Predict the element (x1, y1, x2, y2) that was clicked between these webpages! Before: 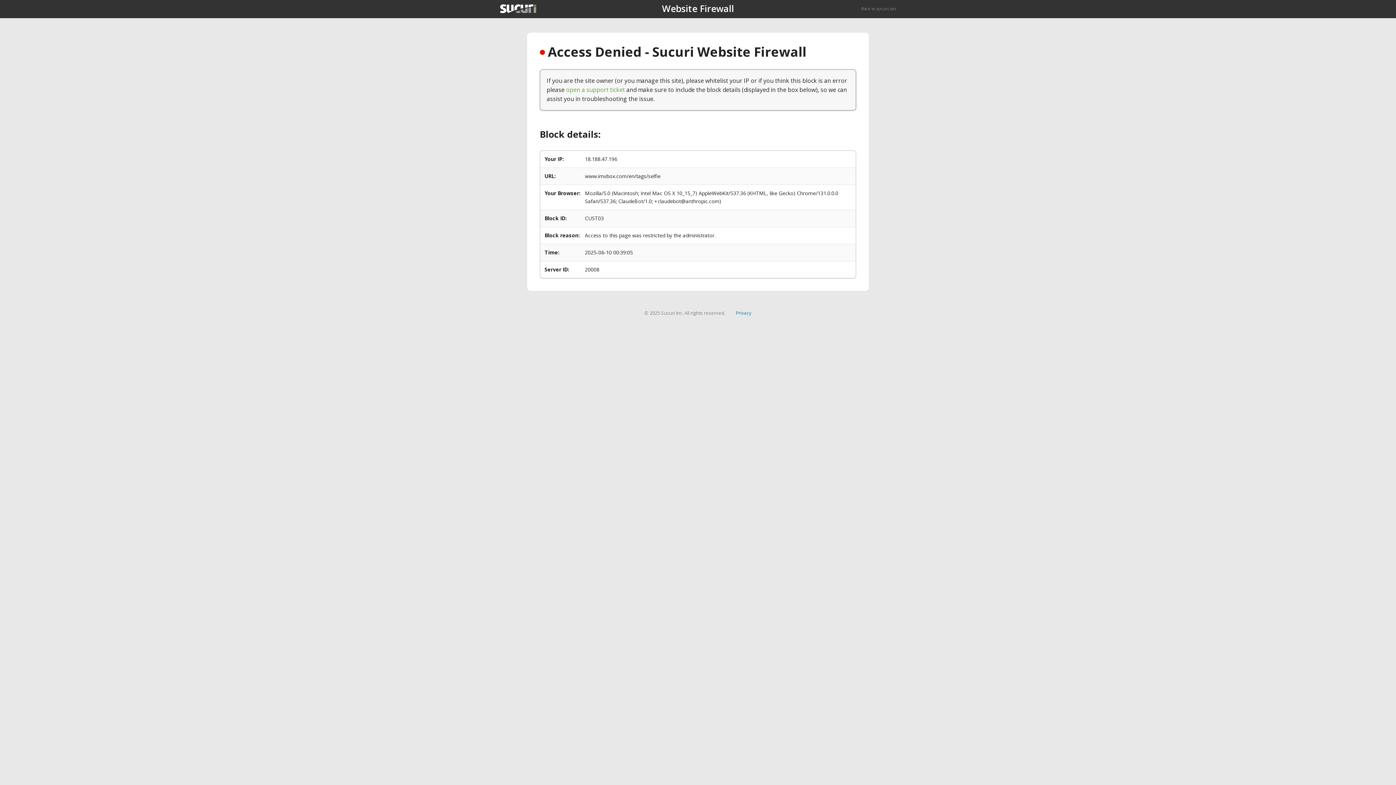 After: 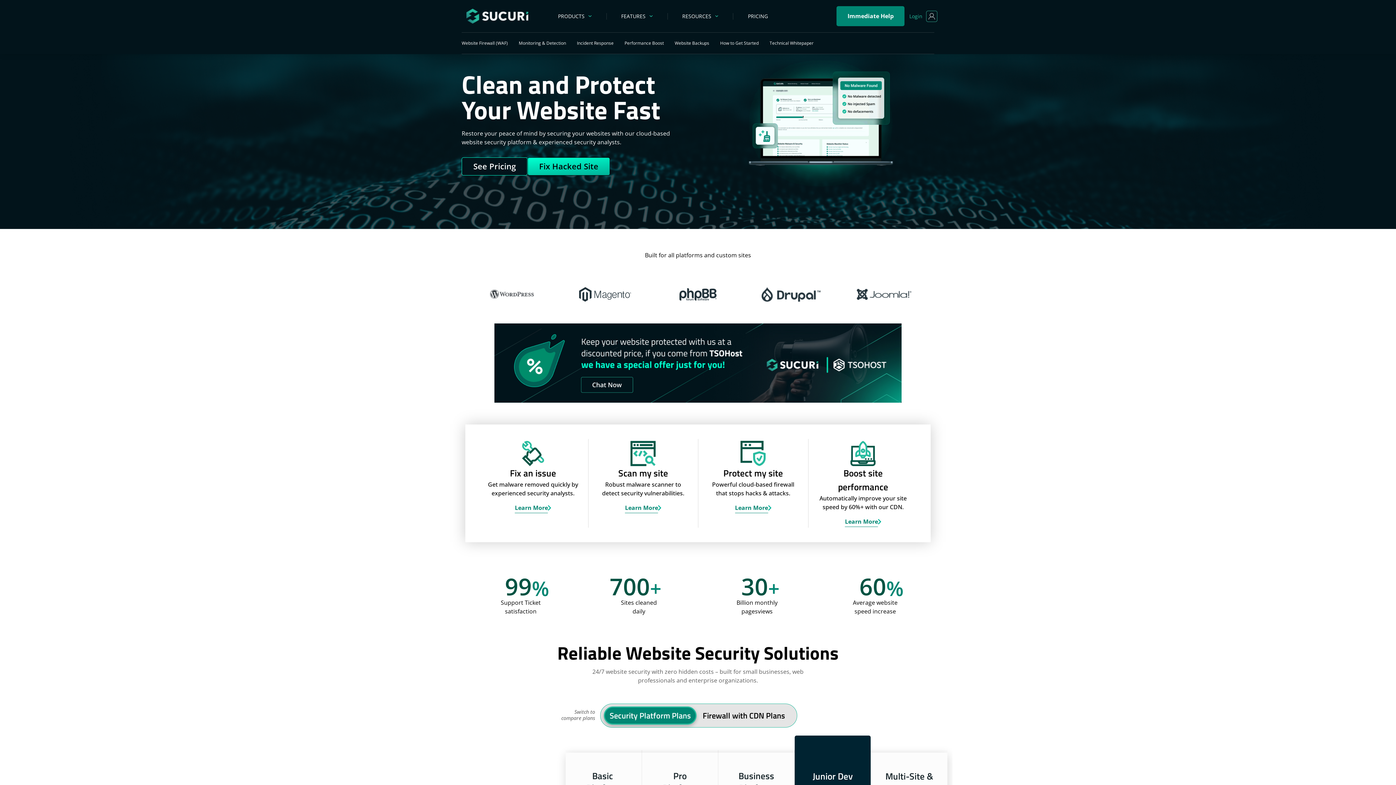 Action: bbox: (500, 4, 536, 13)